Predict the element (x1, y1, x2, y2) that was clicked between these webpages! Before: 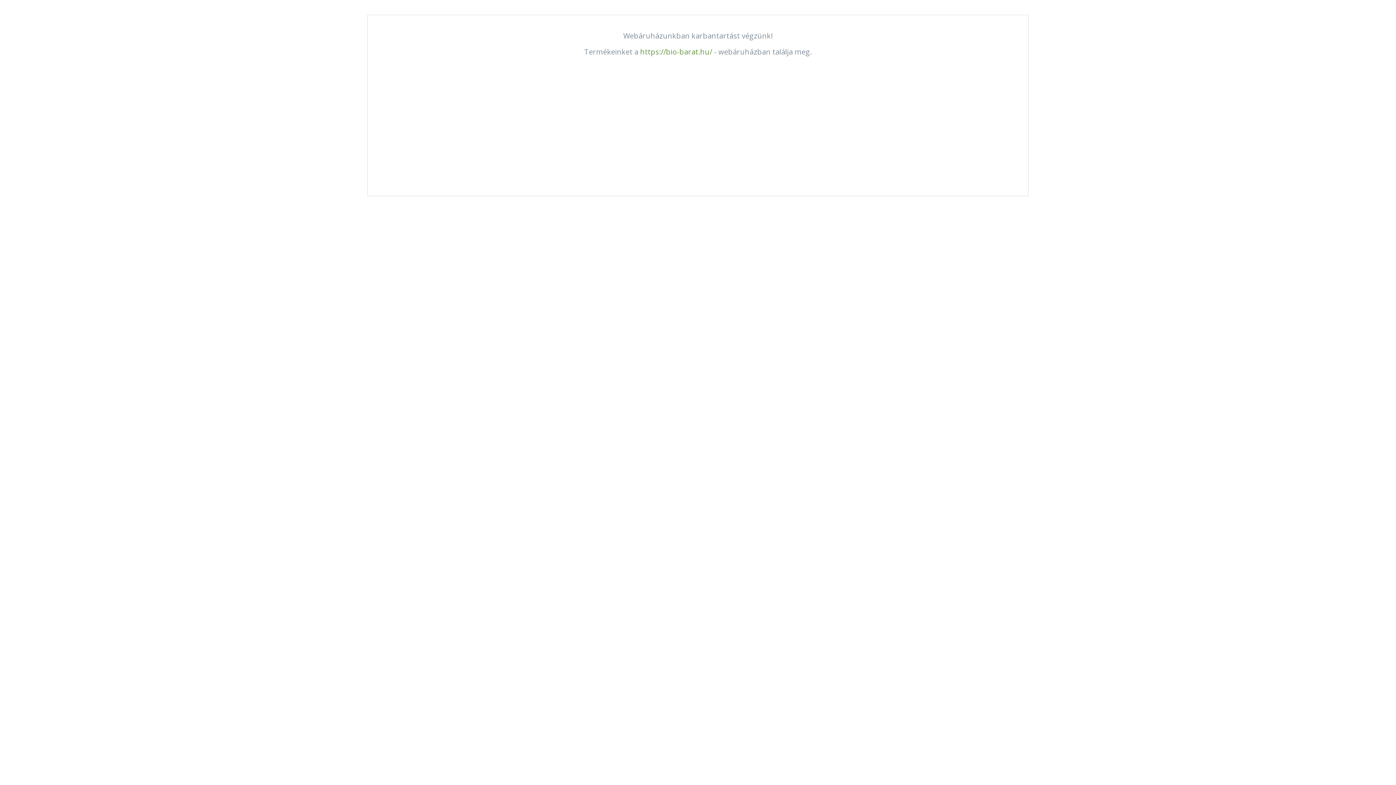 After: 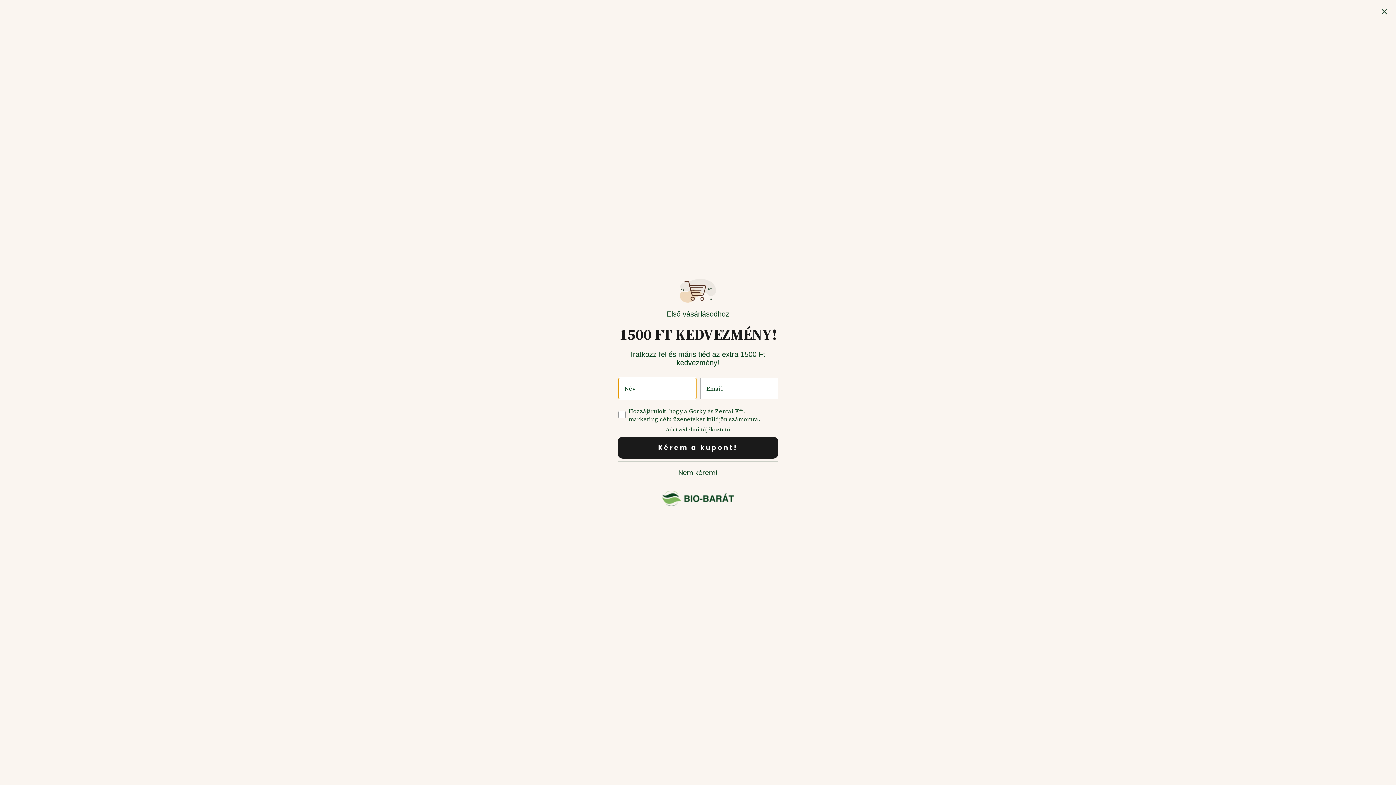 Action: label: https://bio-barat.hu/ bbox: (640, 46, 712, 56)